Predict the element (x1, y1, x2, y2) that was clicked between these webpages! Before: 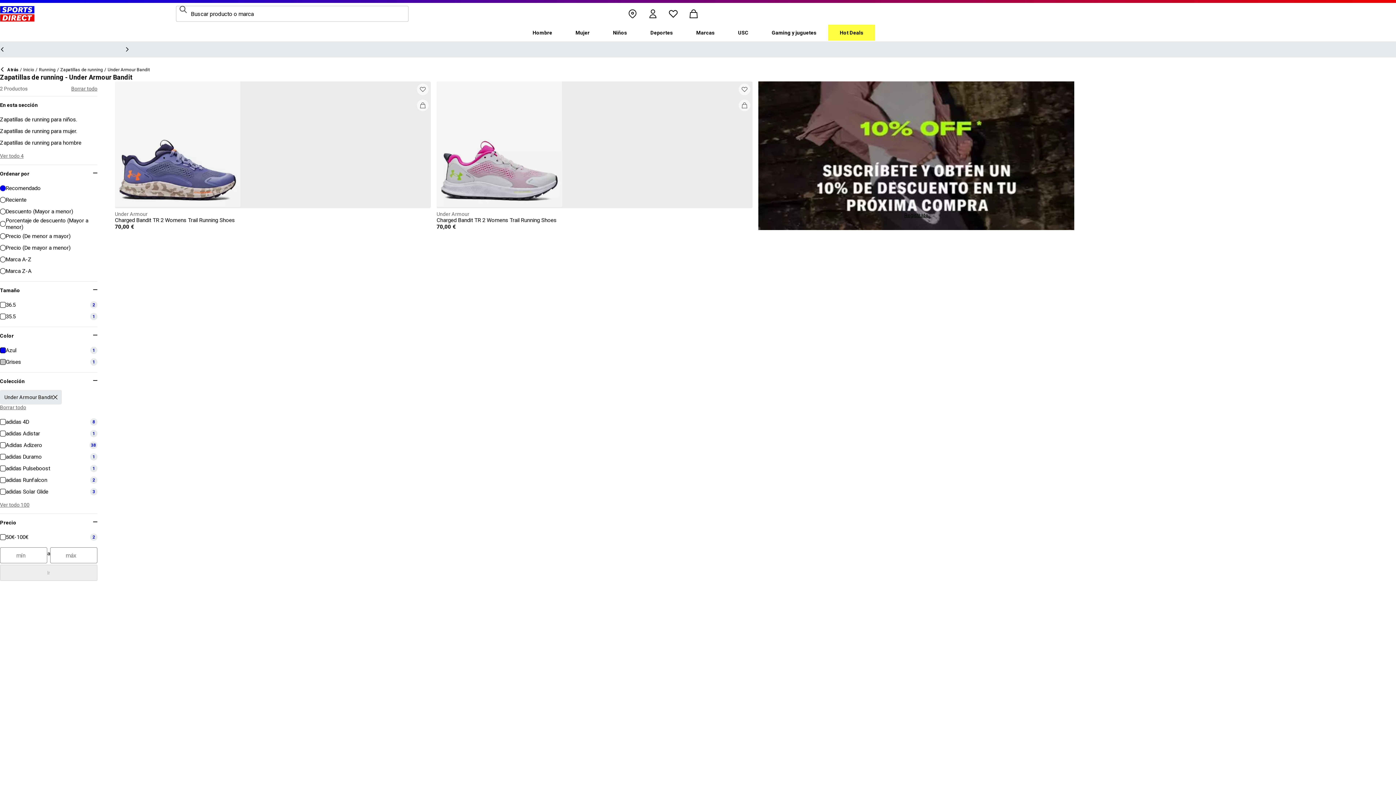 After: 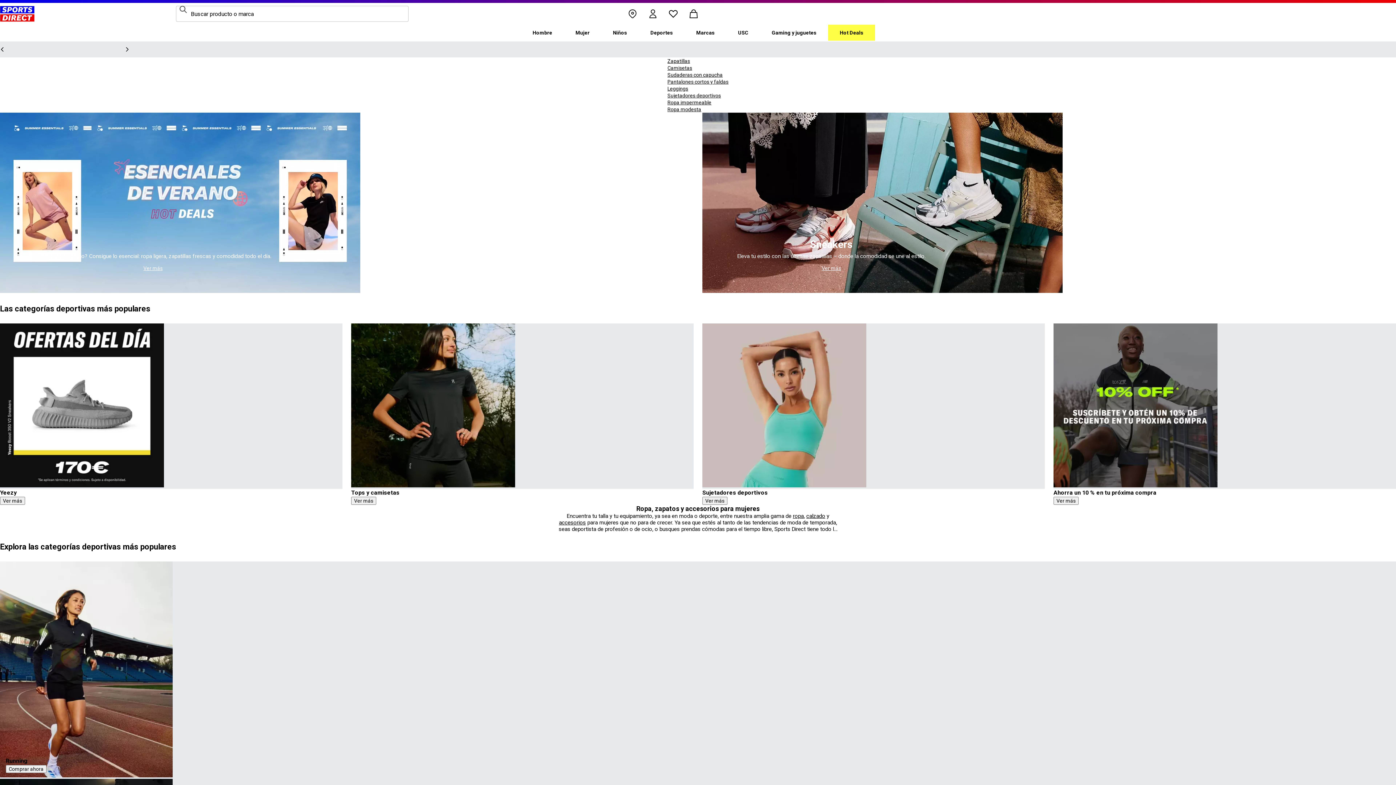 Action: label: Mujer bbox: (564, 24, 601, 40)